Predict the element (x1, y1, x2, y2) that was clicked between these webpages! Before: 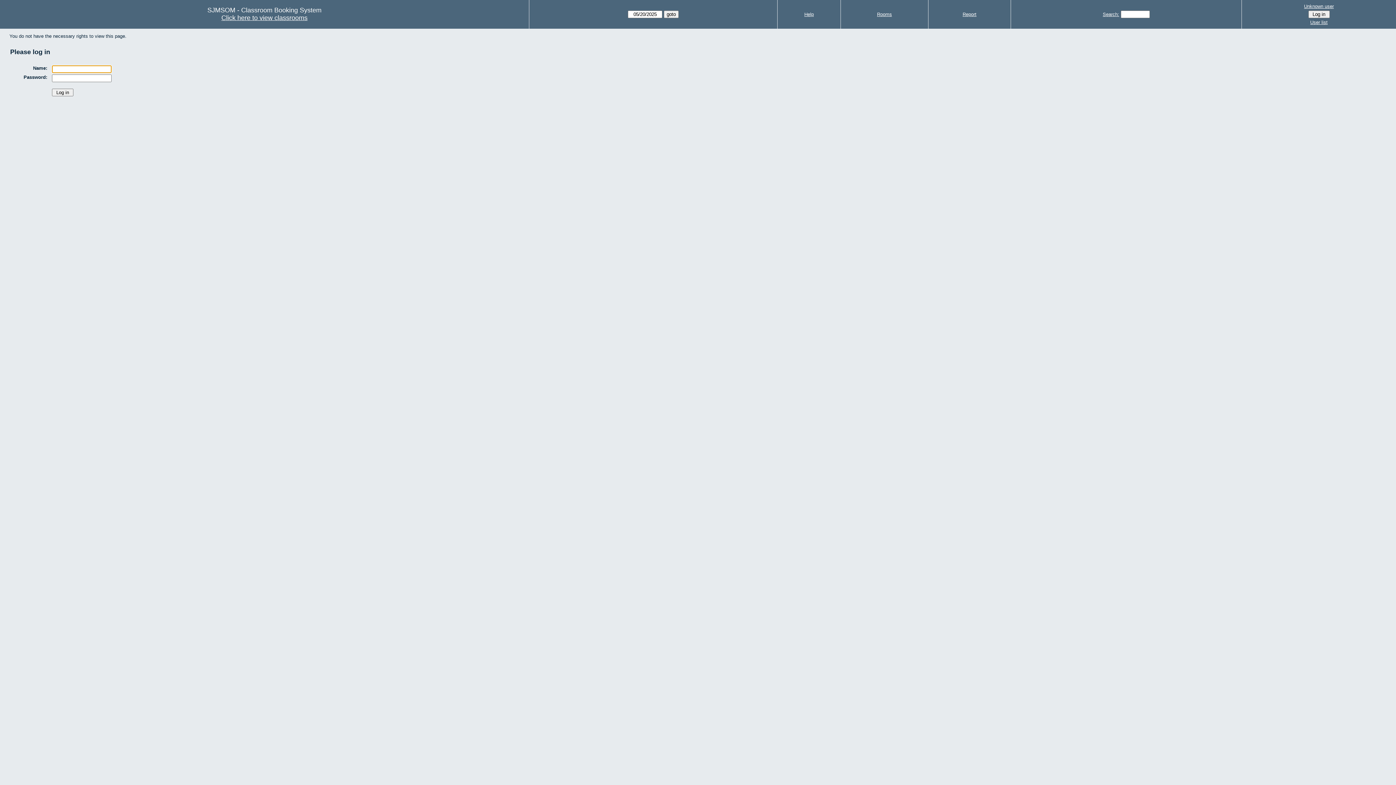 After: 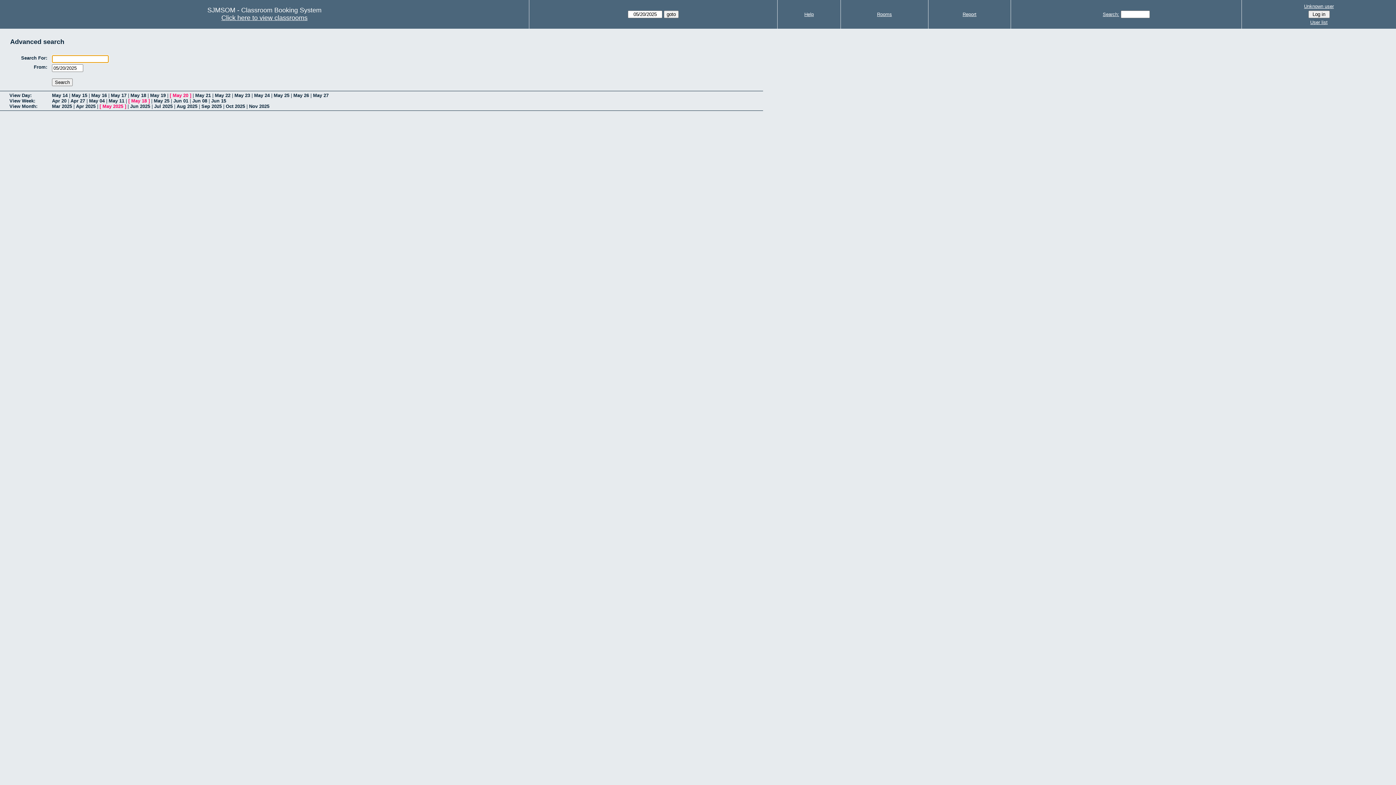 Action: label: Search: bbox: (1103, 11, 1119, 17)